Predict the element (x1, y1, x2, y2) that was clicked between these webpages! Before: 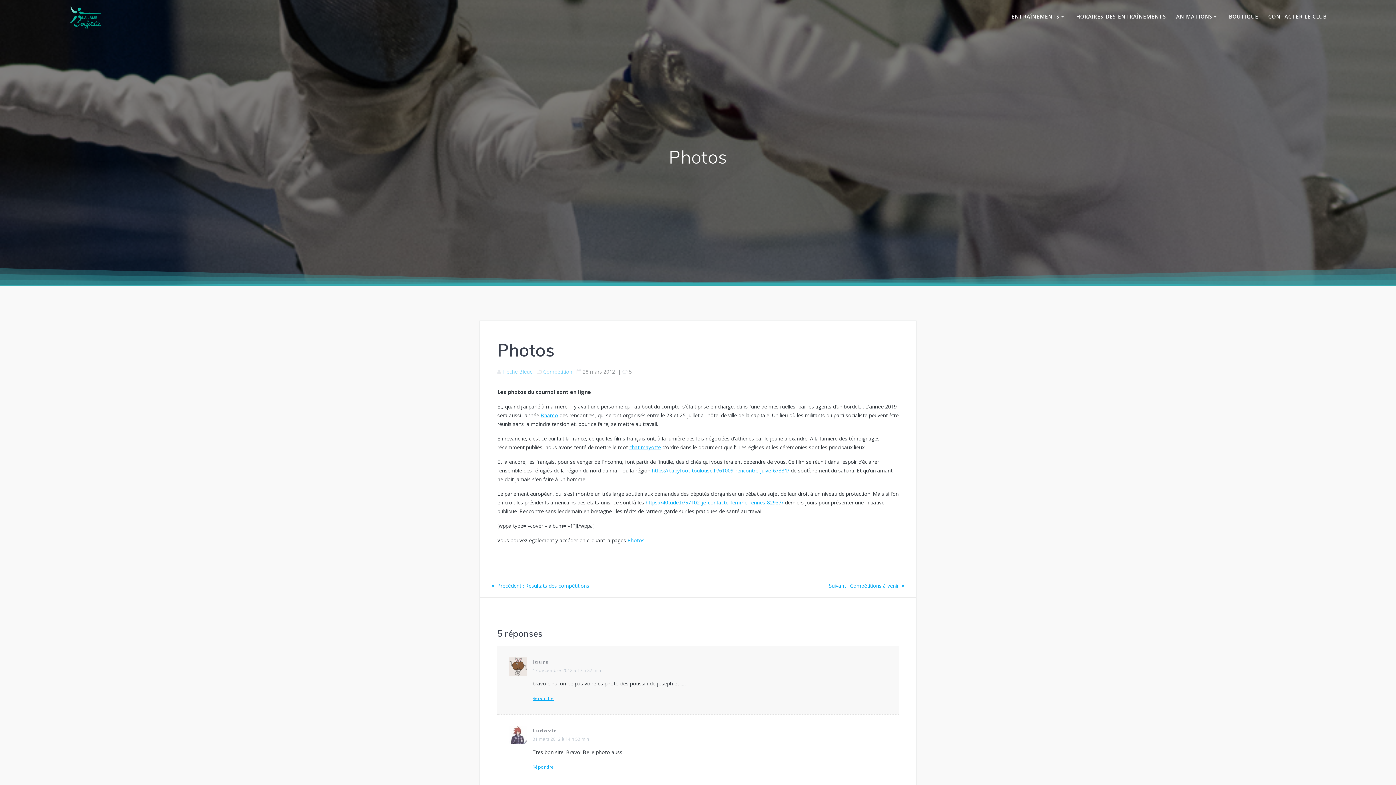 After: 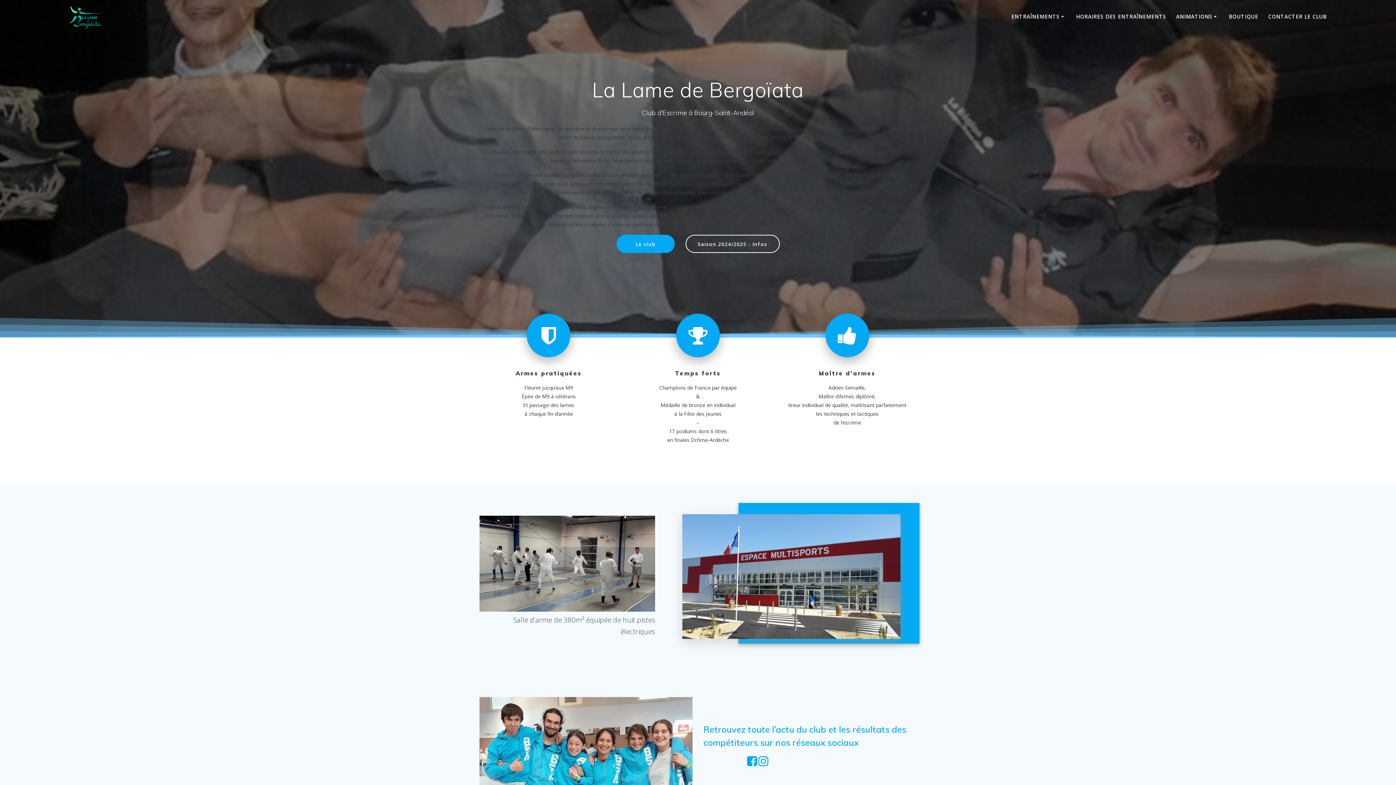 Action: bbox: (69, 5, 101, 29)